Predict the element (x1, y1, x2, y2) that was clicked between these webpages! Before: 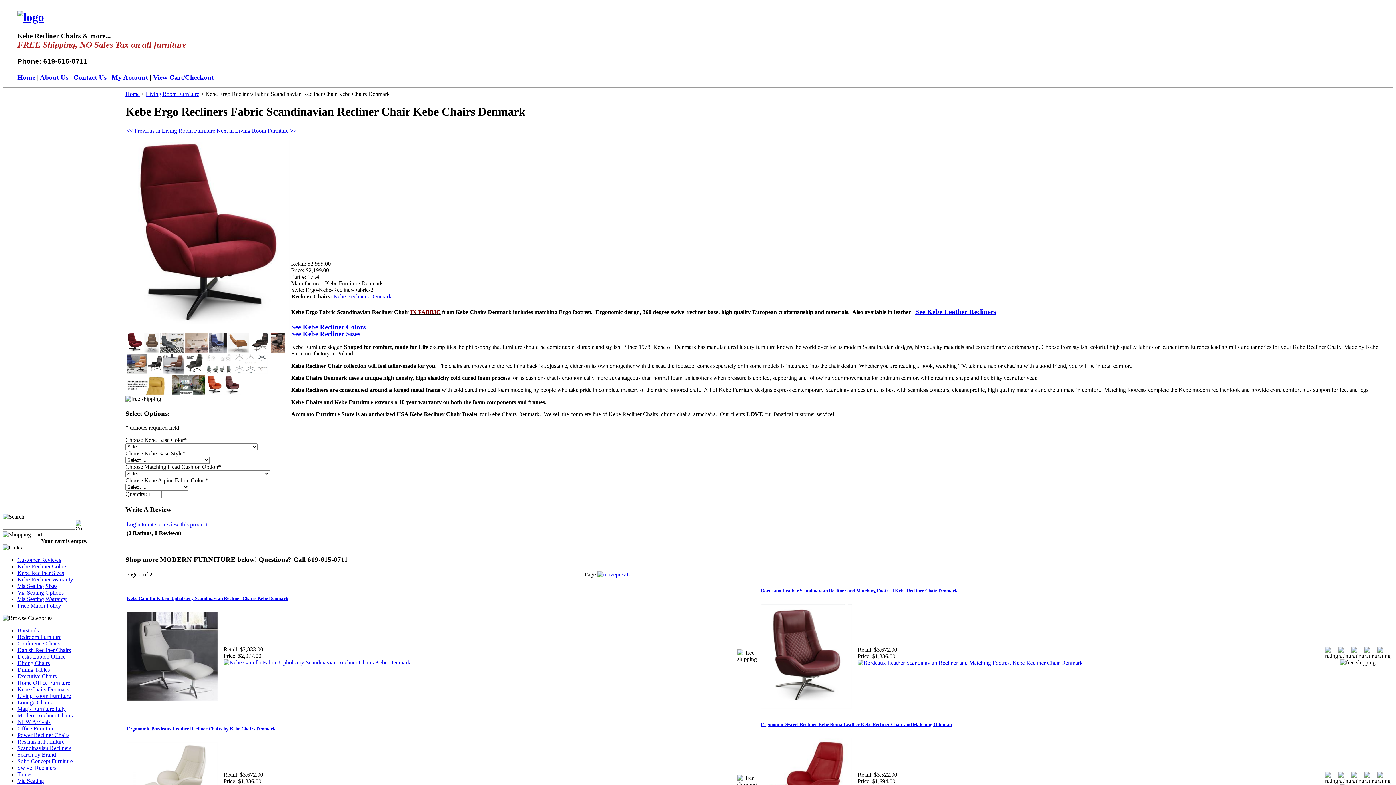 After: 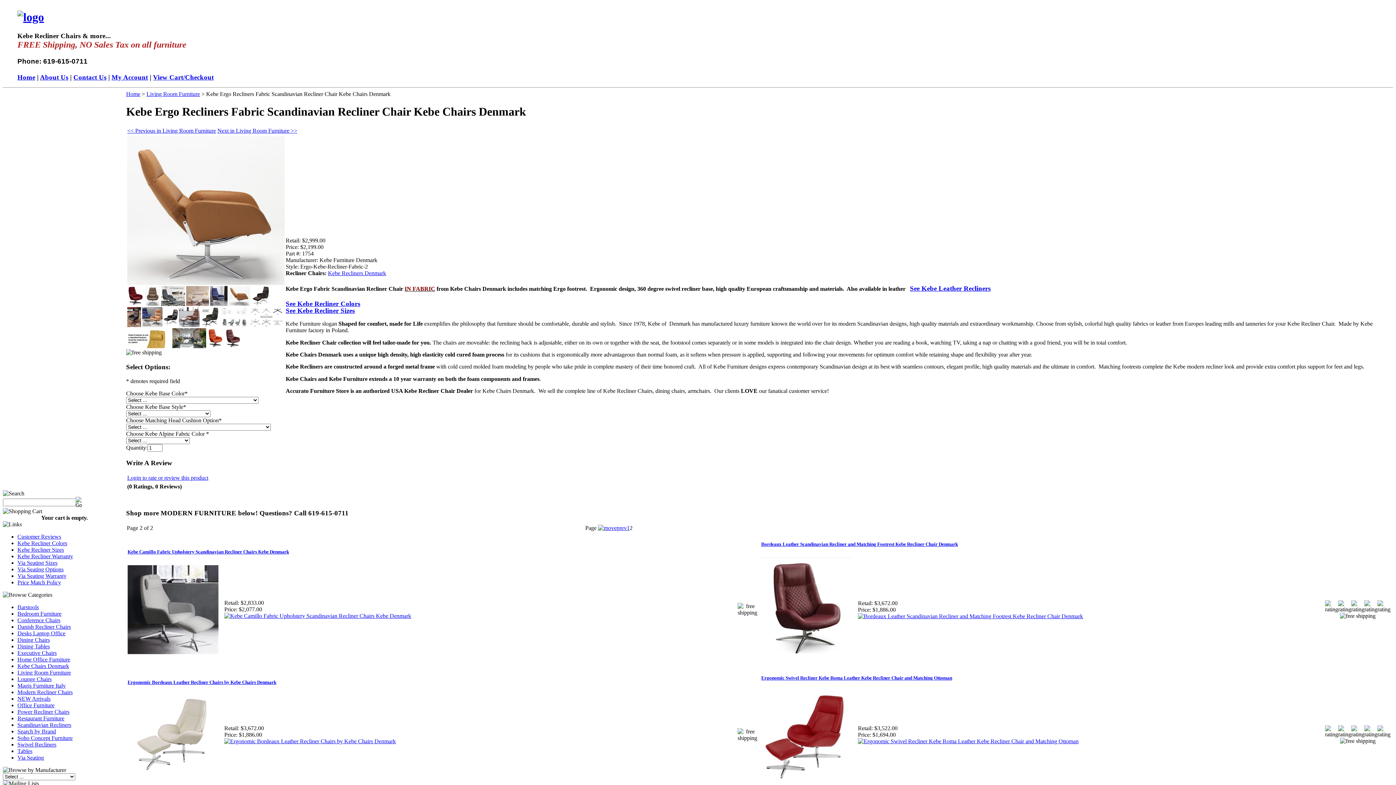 Action: bbox: (228, 347, 250, 353)